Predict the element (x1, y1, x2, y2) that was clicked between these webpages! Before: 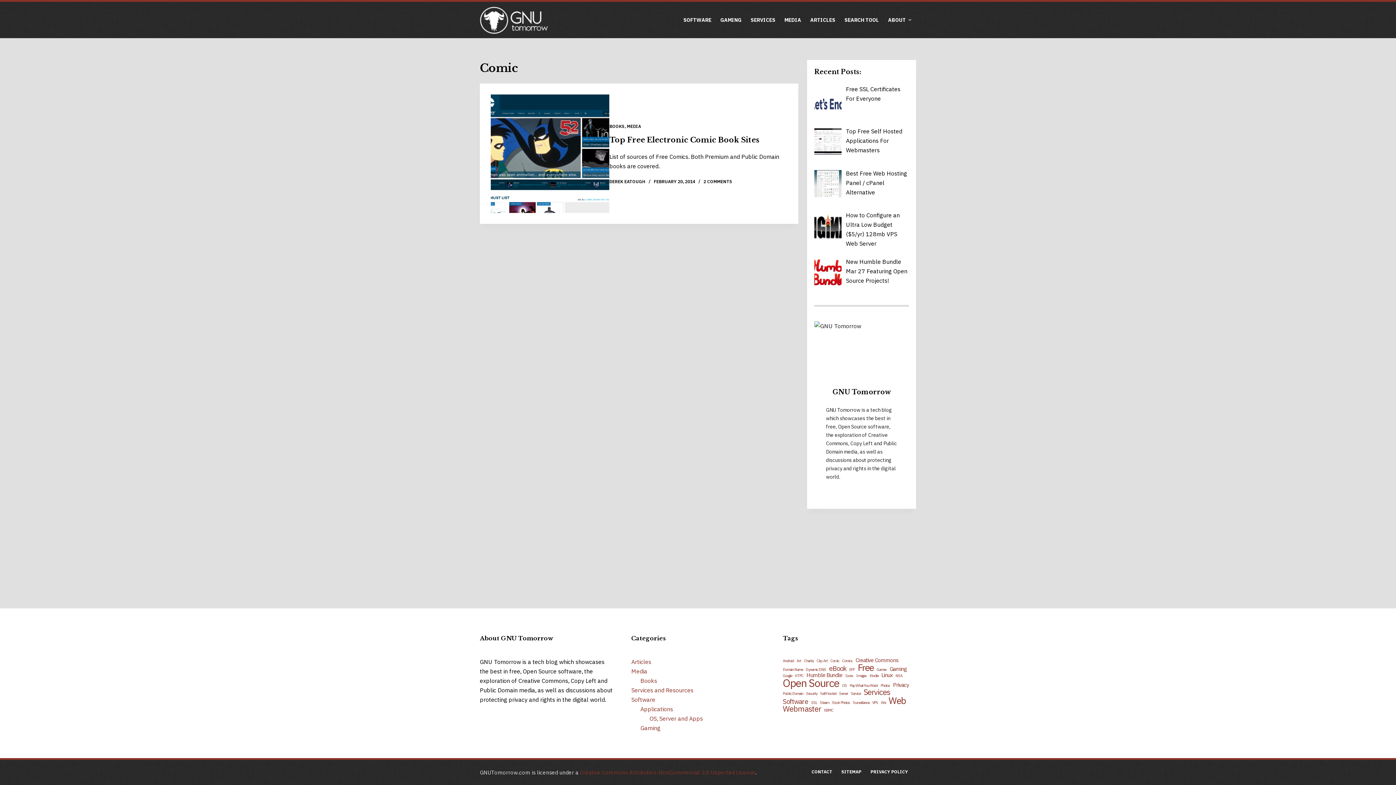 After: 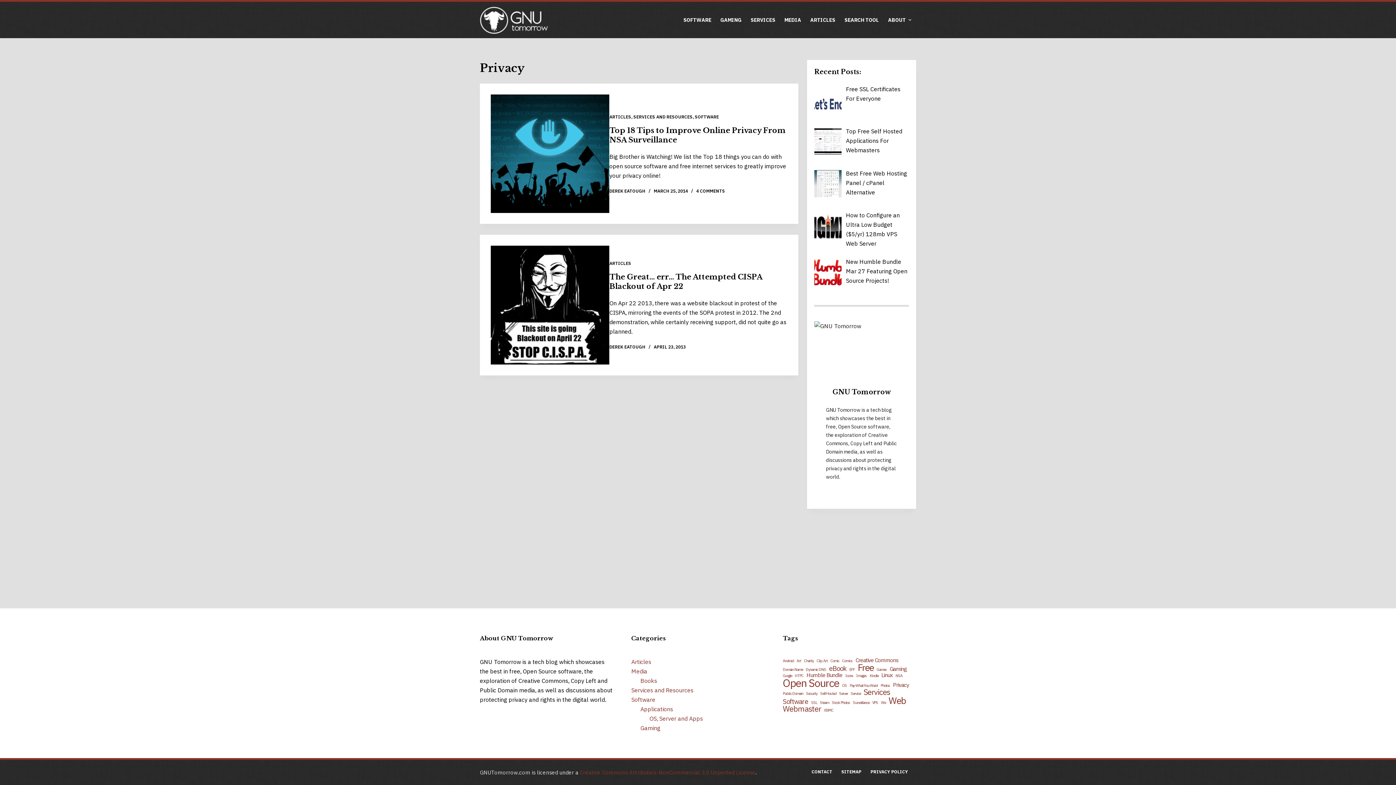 Action: label: Privacy (2 items) bbox: (893, 682, 909, 688)